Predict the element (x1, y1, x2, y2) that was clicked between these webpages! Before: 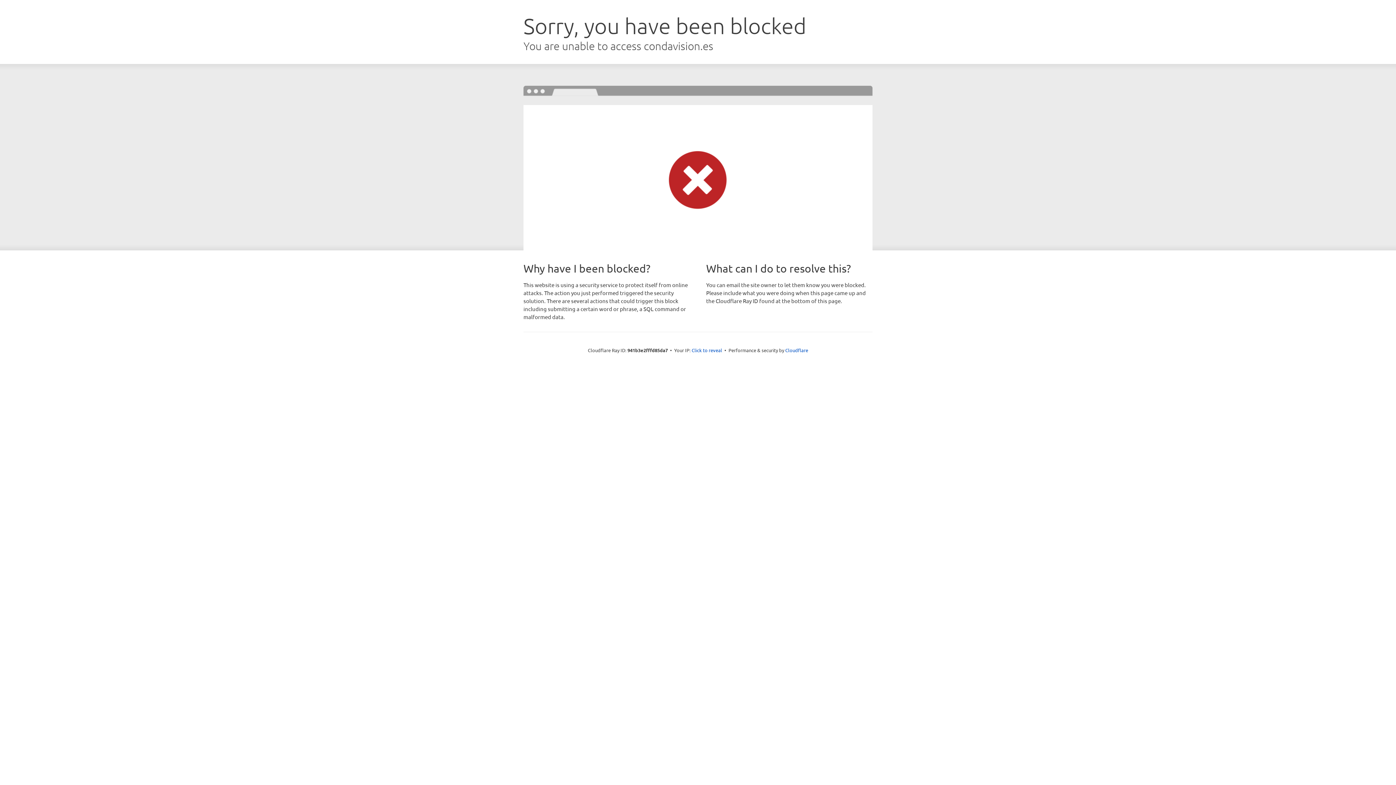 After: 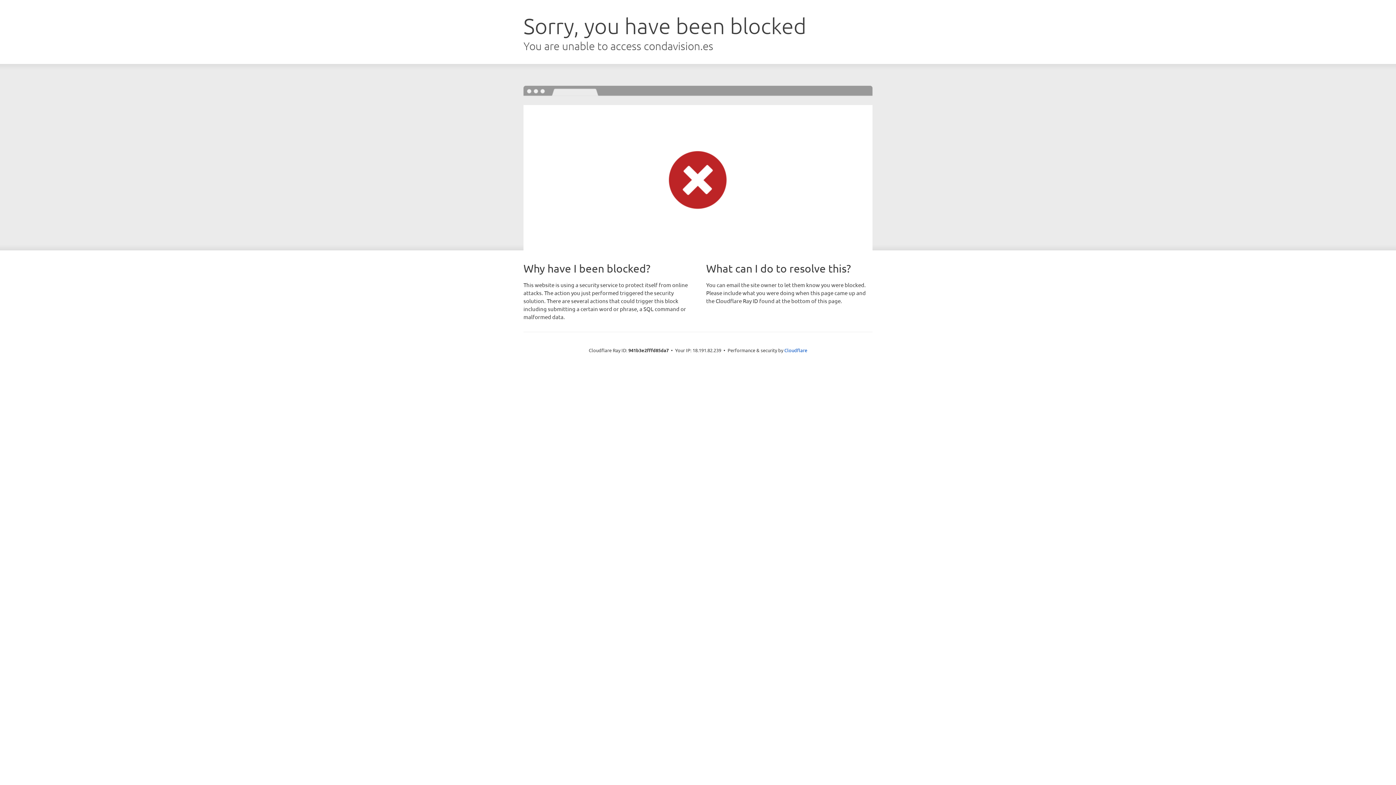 Action: label: Click to reveal bbox: (691, 346, 722, 353)